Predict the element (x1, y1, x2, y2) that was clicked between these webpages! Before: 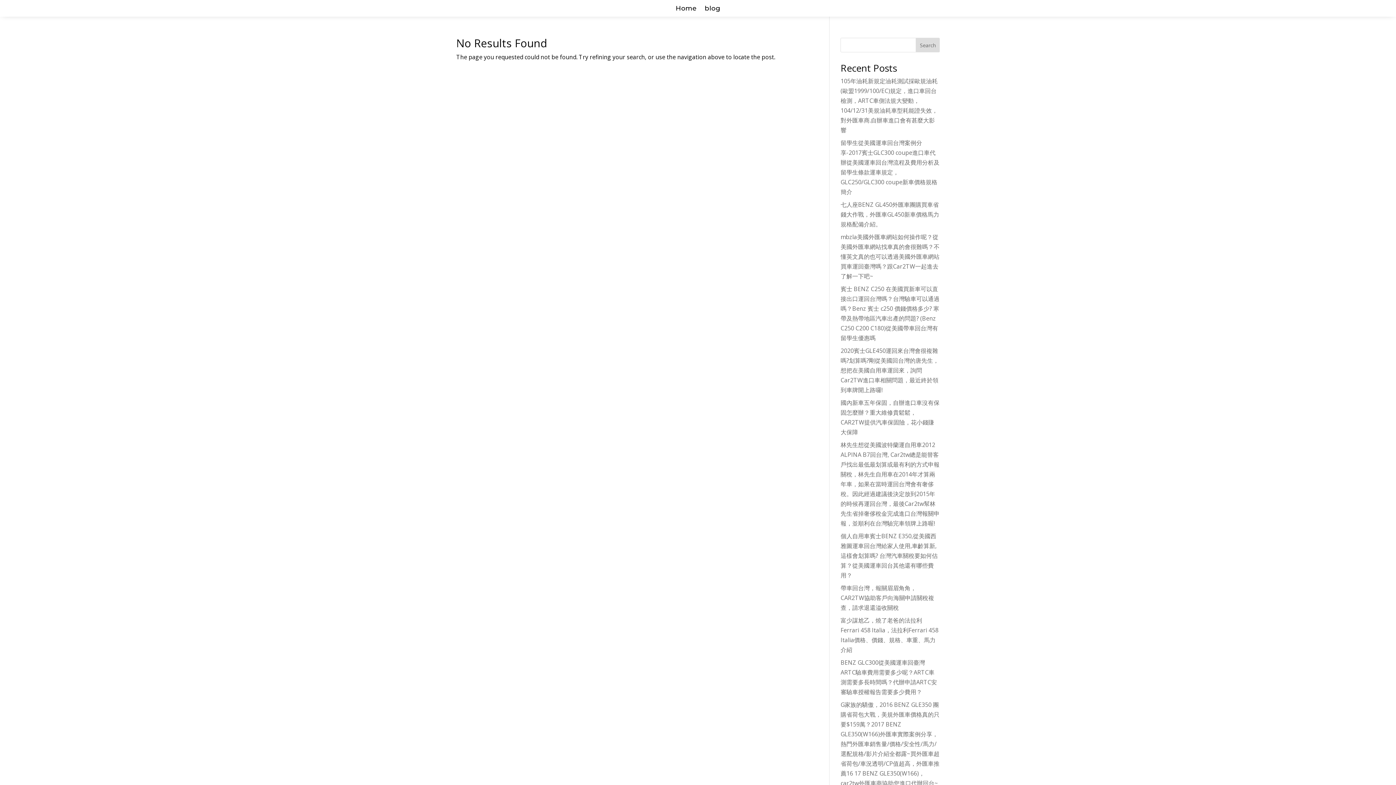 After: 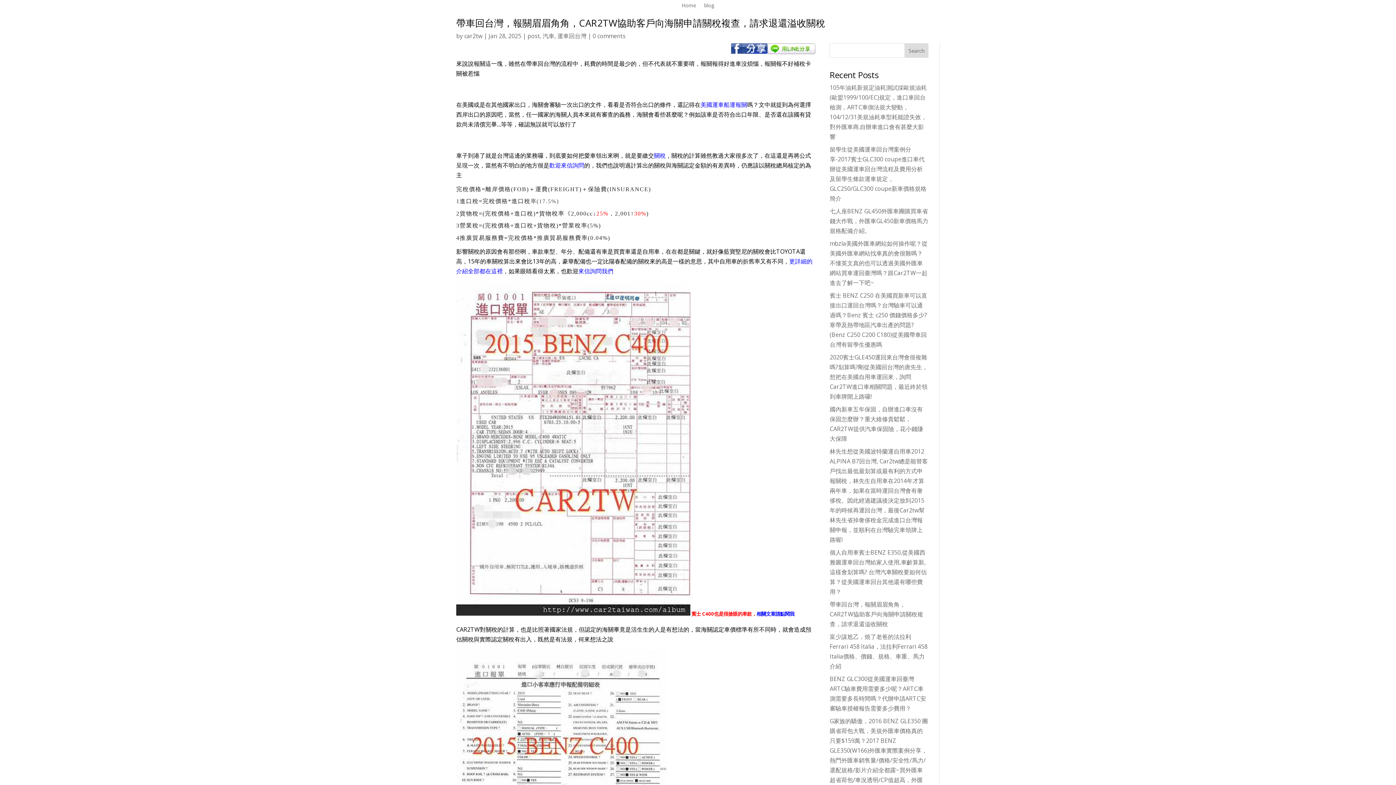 Action: bbox: (840, 584, 934, 612) label: 帶車回台灣，報關眉眉角角，CAR2TW協助客戶向海關申請關稅複查，請求退還溢收關稅